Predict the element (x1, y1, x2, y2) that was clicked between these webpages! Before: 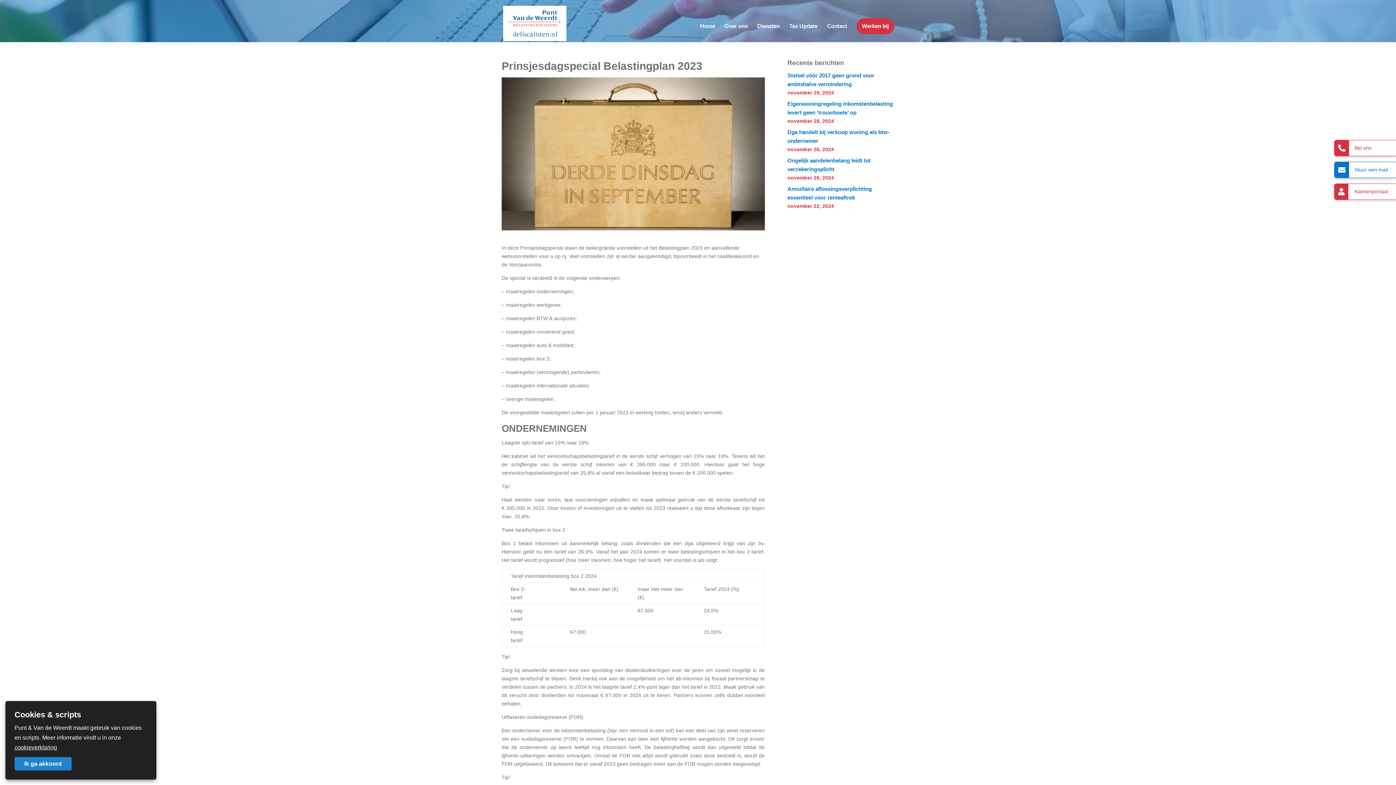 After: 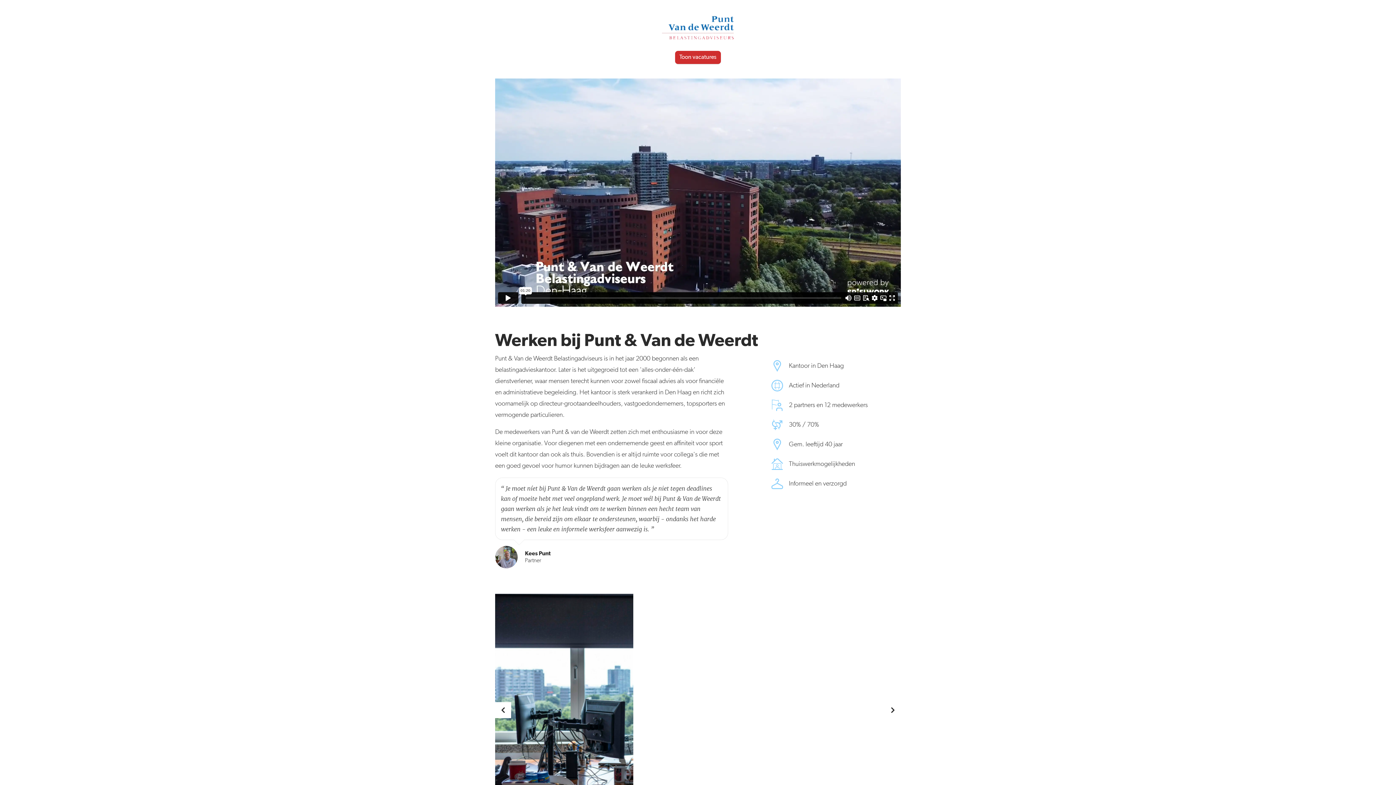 Action: bbox: (856, 18, 894, 34) label: Werken bij